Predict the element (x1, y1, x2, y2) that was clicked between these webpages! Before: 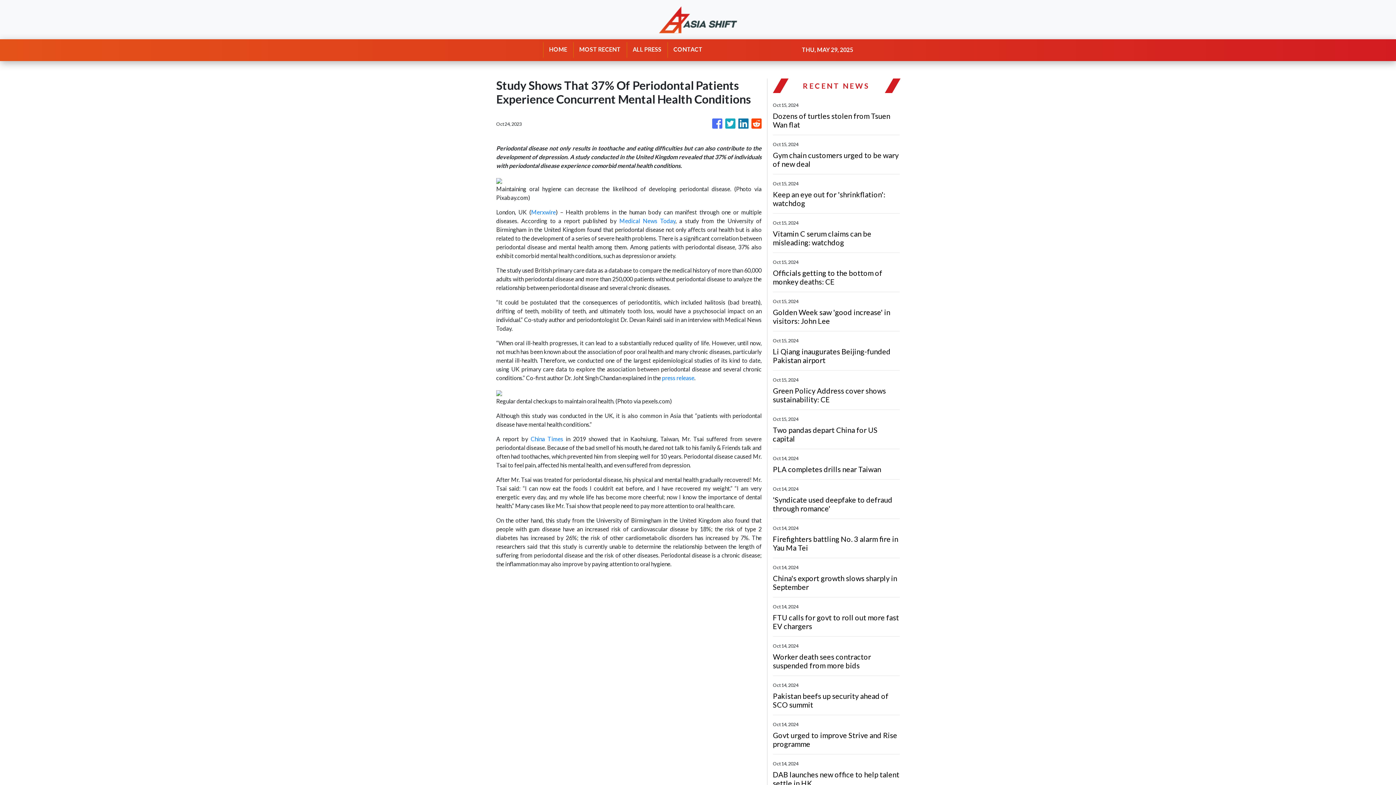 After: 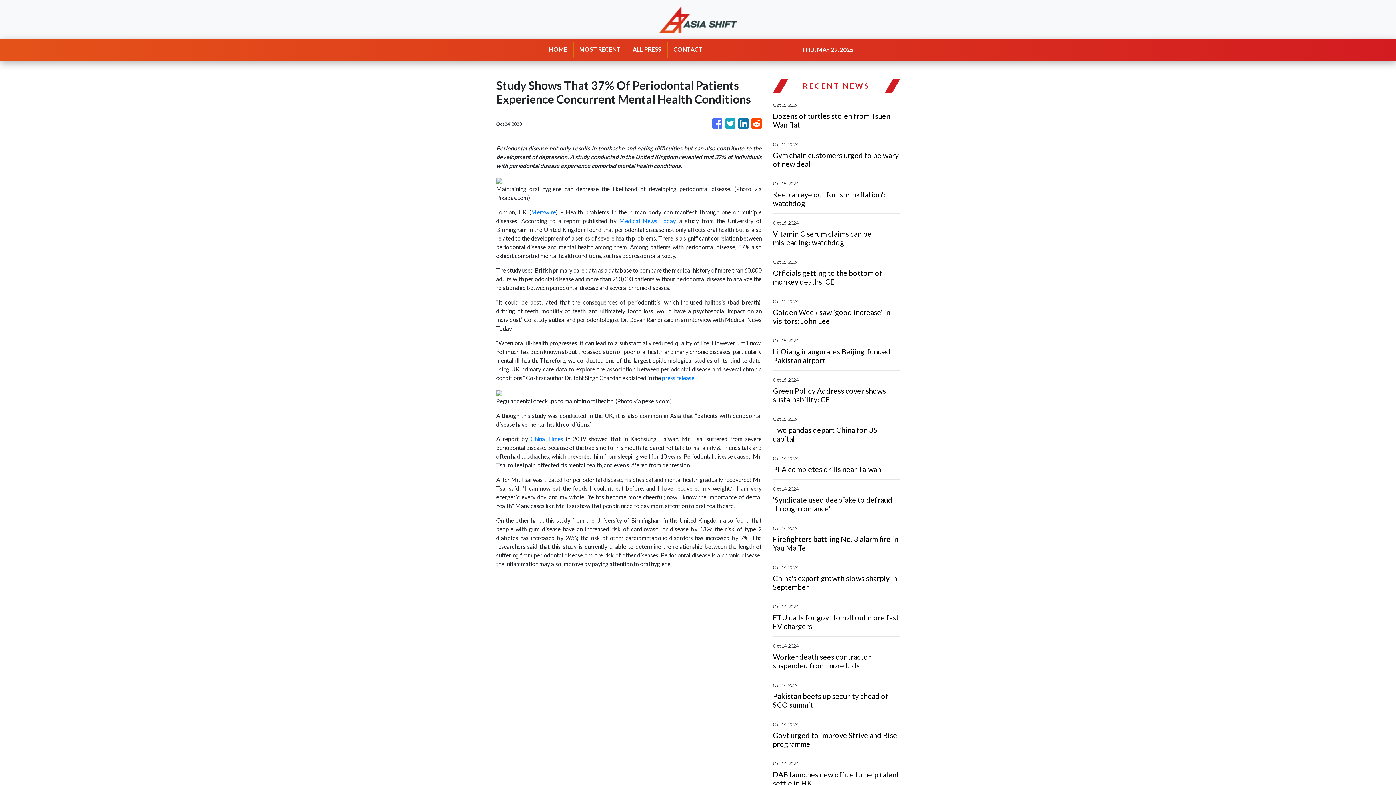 Action: bbox: (725, 114, 735, 132)